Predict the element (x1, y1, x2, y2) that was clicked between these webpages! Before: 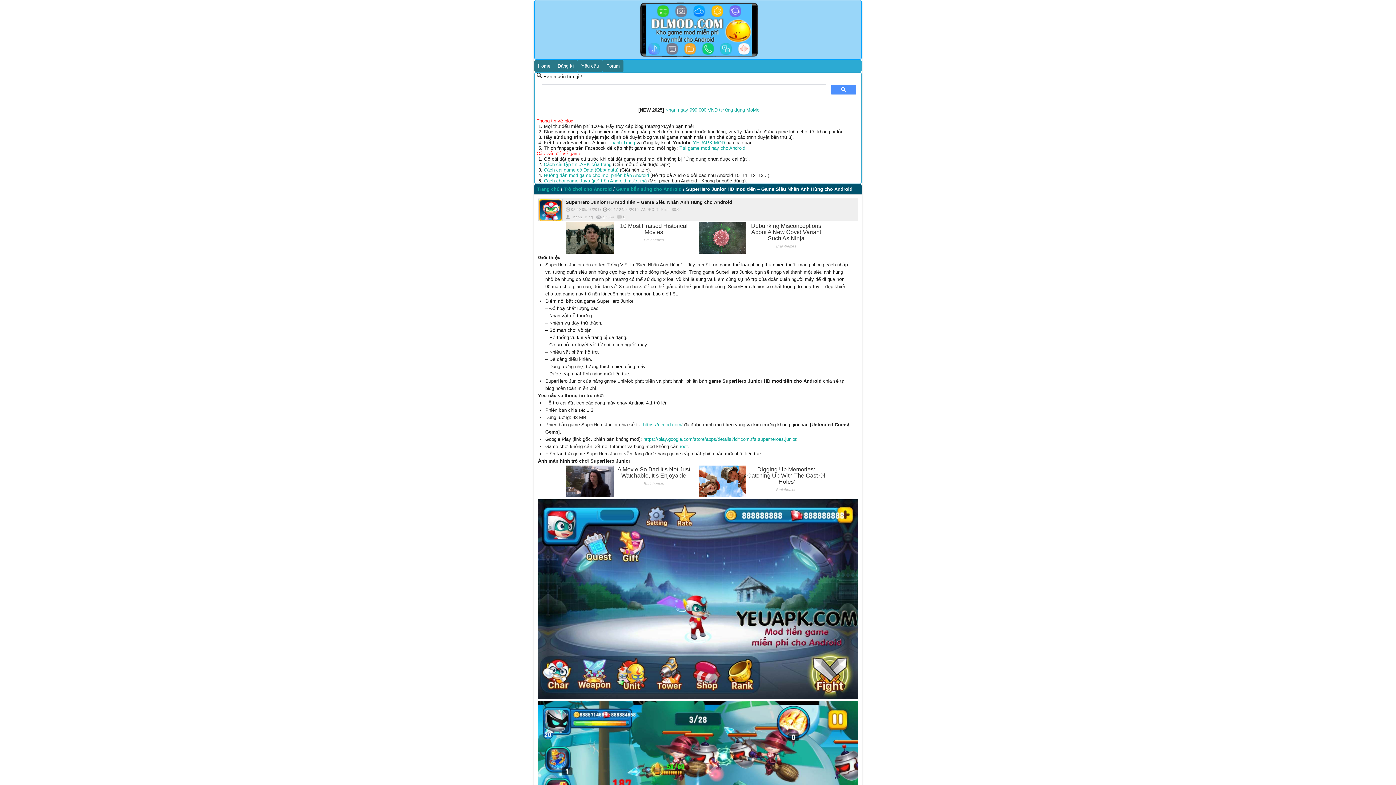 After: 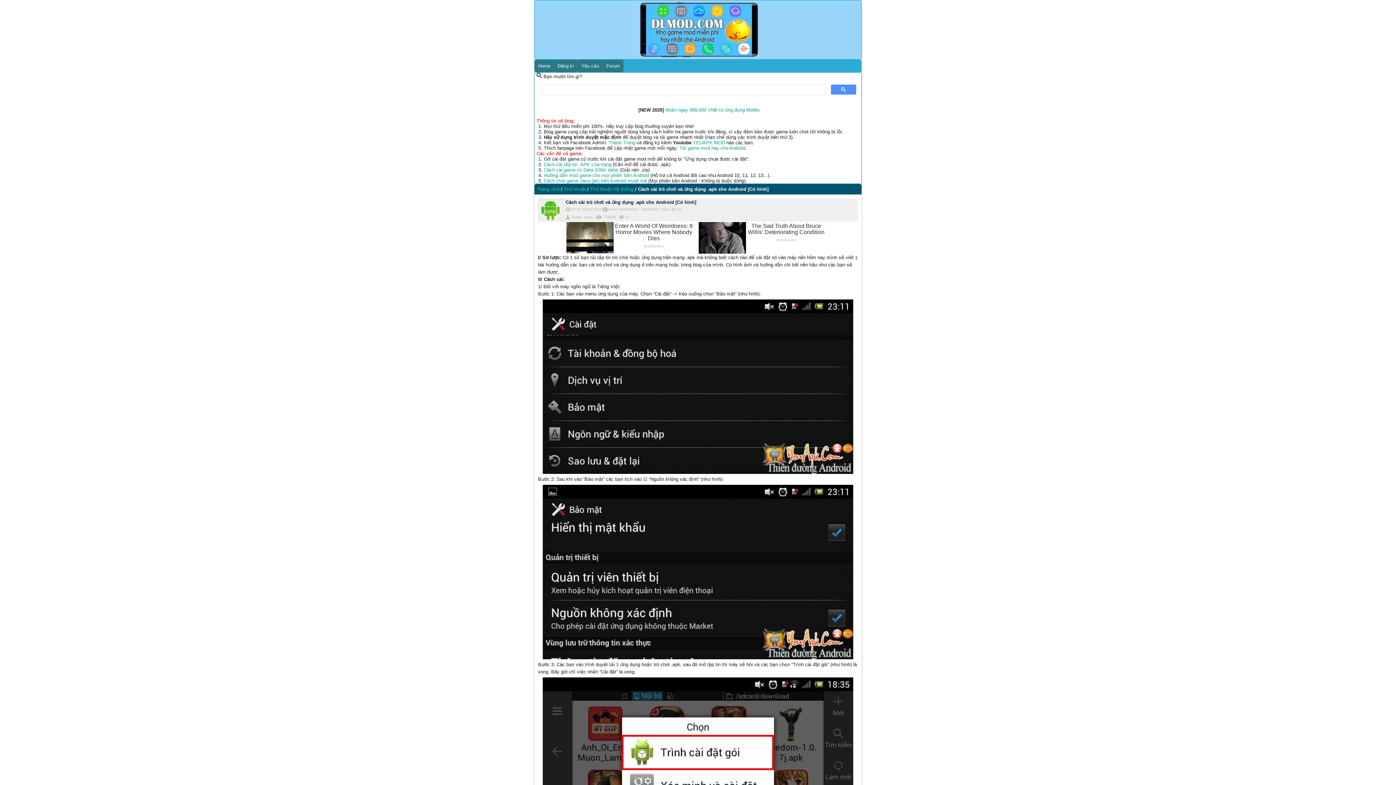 Action: label: Cách cài tập tin .APK của trang bbox: (544, 161, 611, 167)